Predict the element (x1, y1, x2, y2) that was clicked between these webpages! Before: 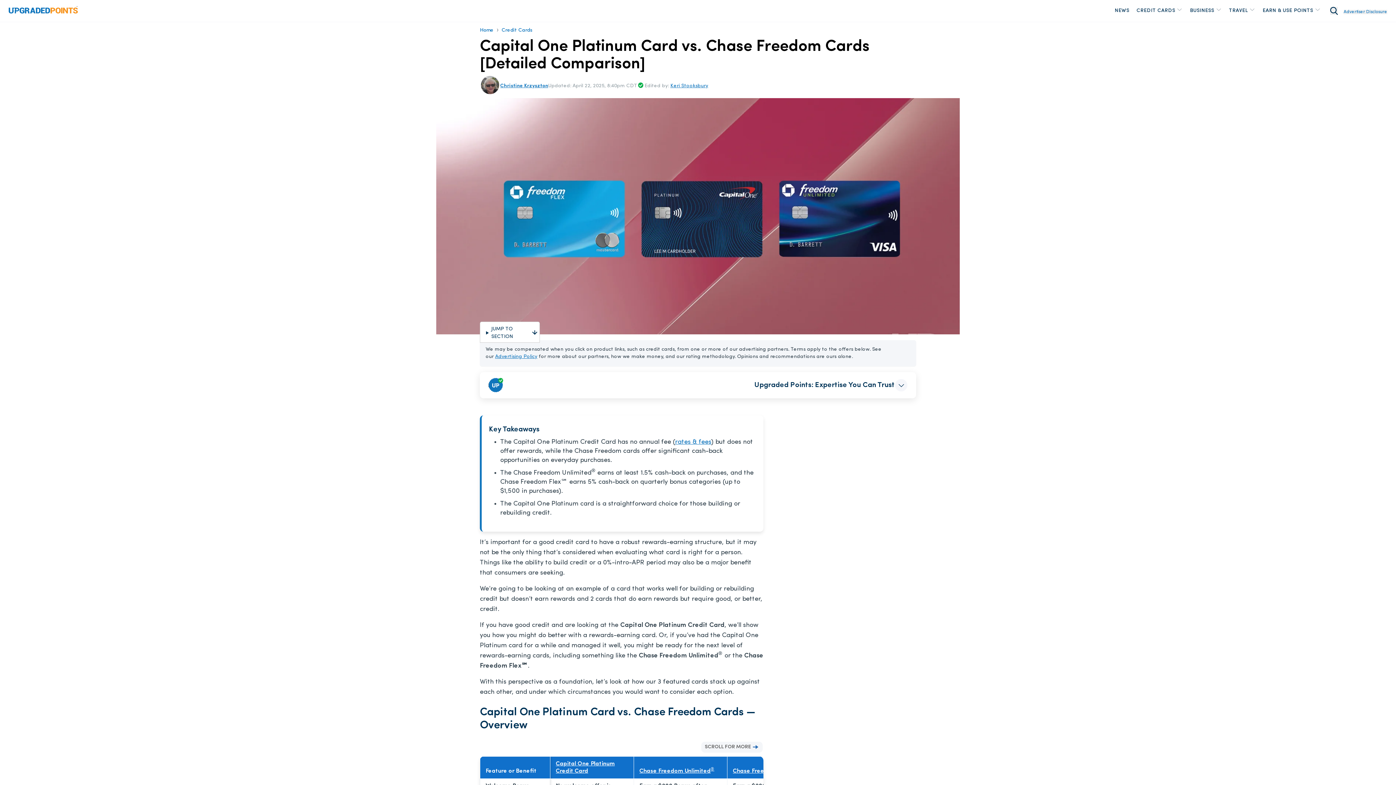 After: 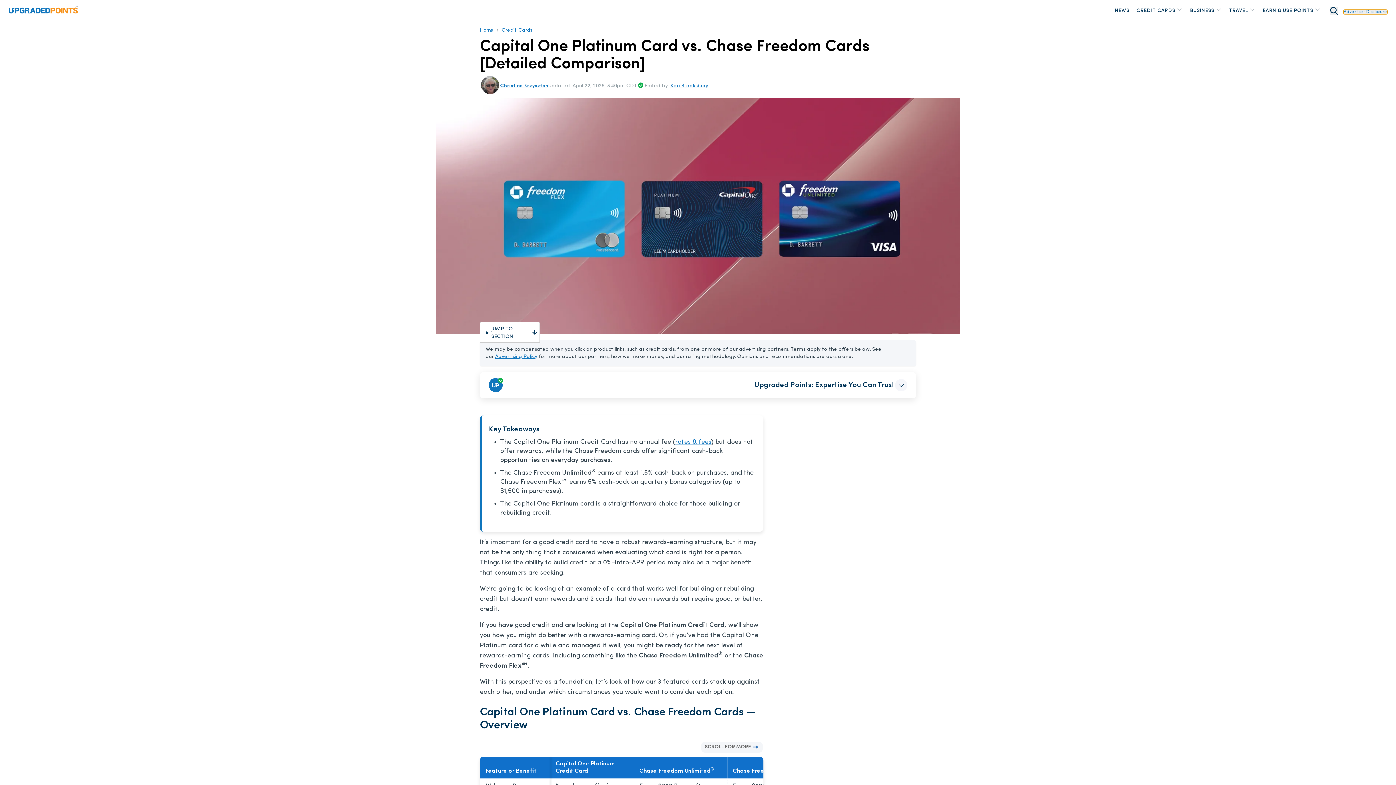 Action: label: Advertiser Disclosure bbox: (1343, 9, 1387, 14)